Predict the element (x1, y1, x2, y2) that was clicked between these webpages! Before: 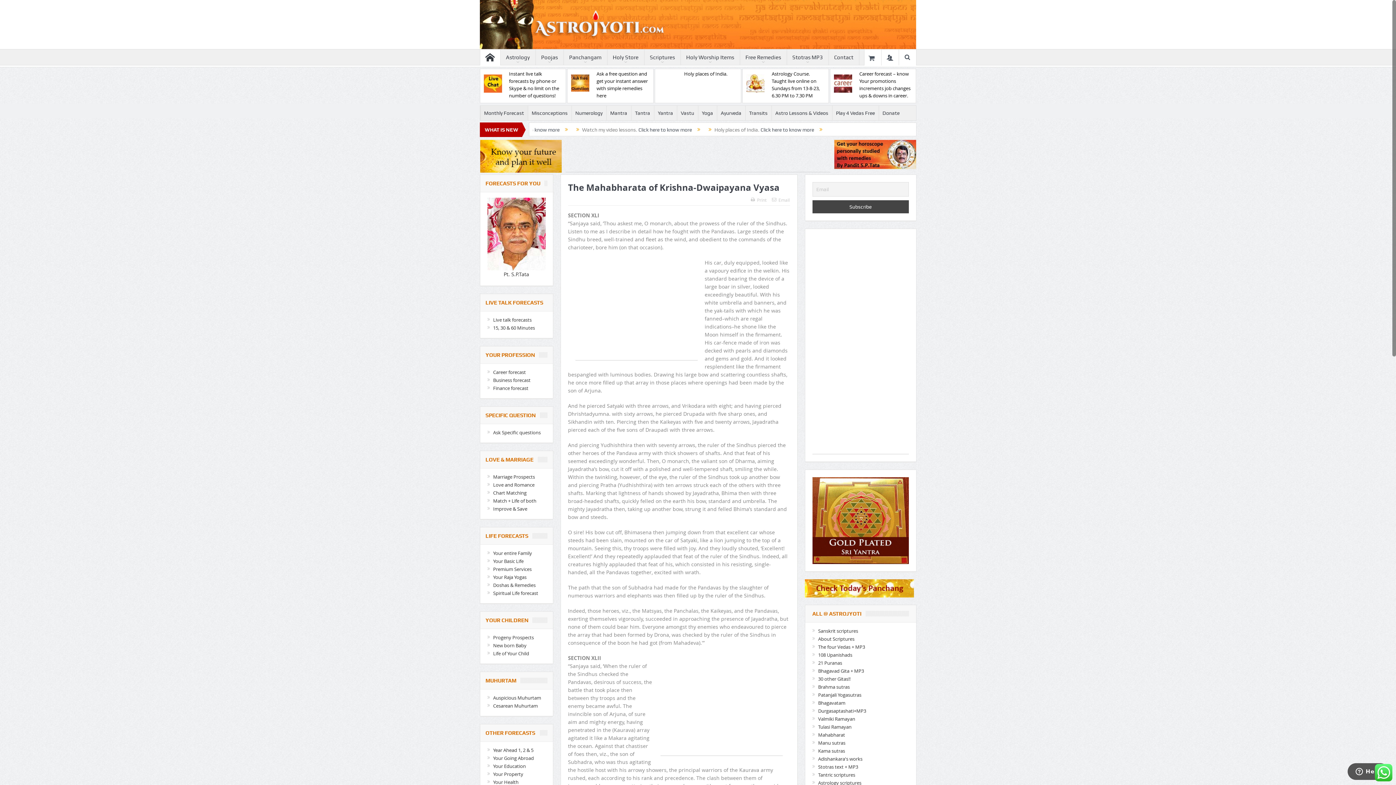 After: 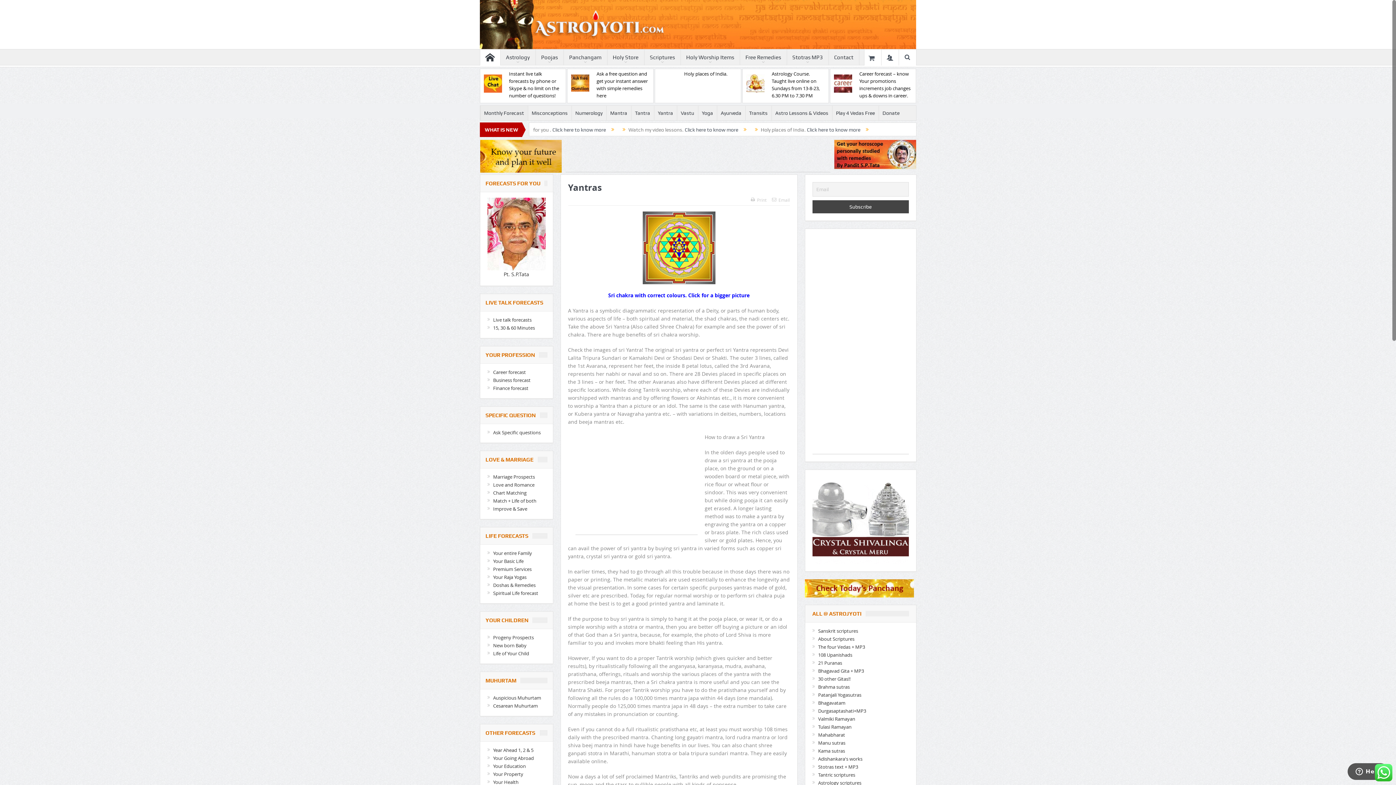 Action: label: Yantra bbox: (654, 105, 676, 120)